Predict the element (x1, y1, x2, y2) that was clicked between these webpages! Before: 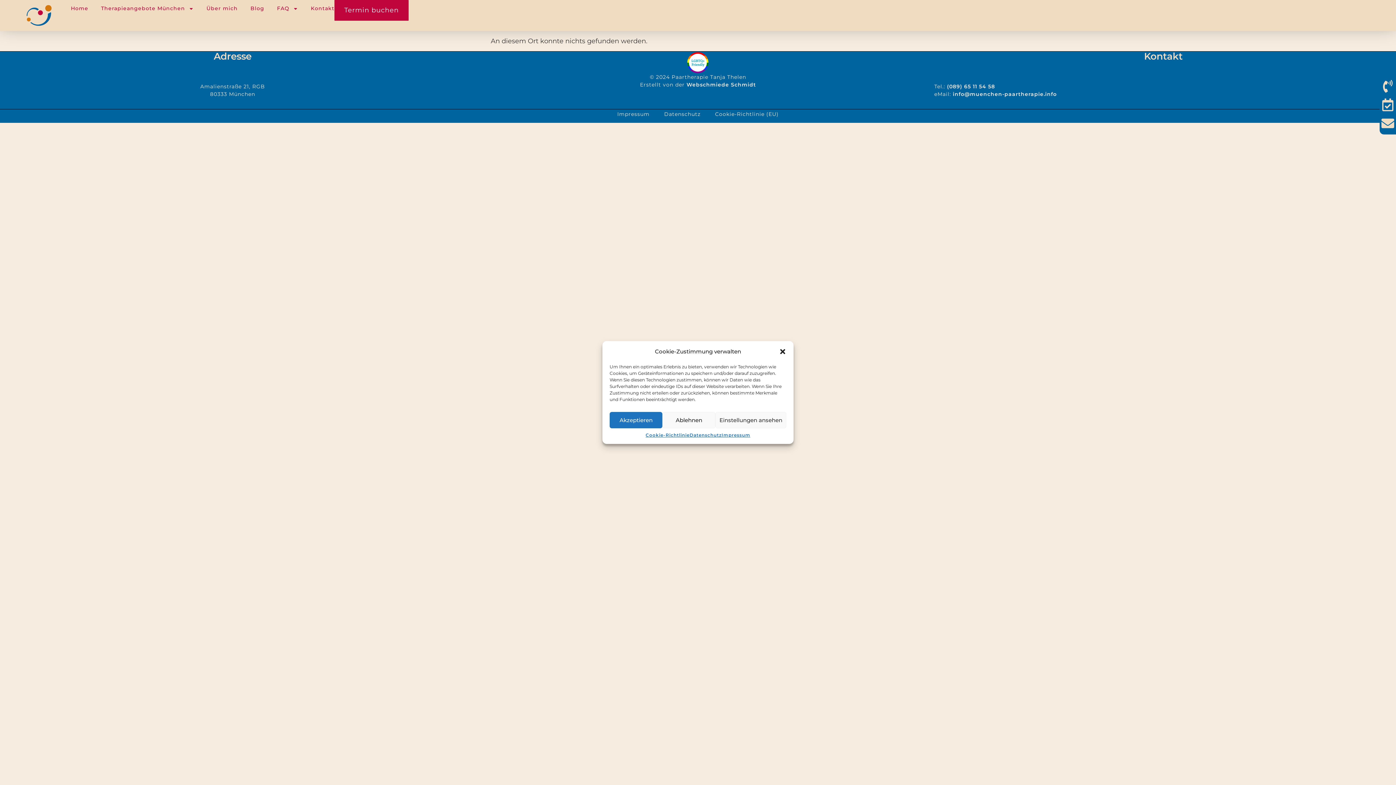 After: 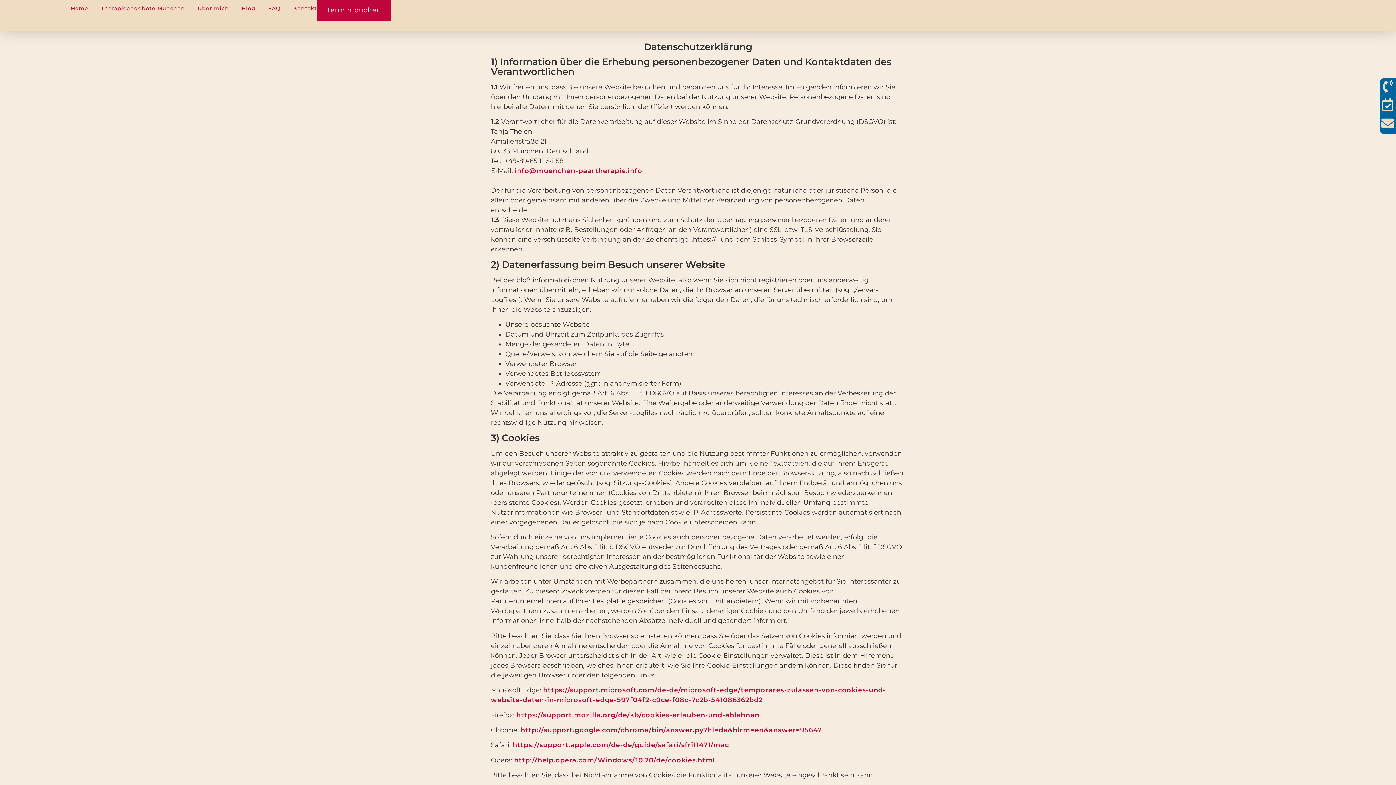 Action: label: Datenschutz bbox: (657, 105, 708, 123)